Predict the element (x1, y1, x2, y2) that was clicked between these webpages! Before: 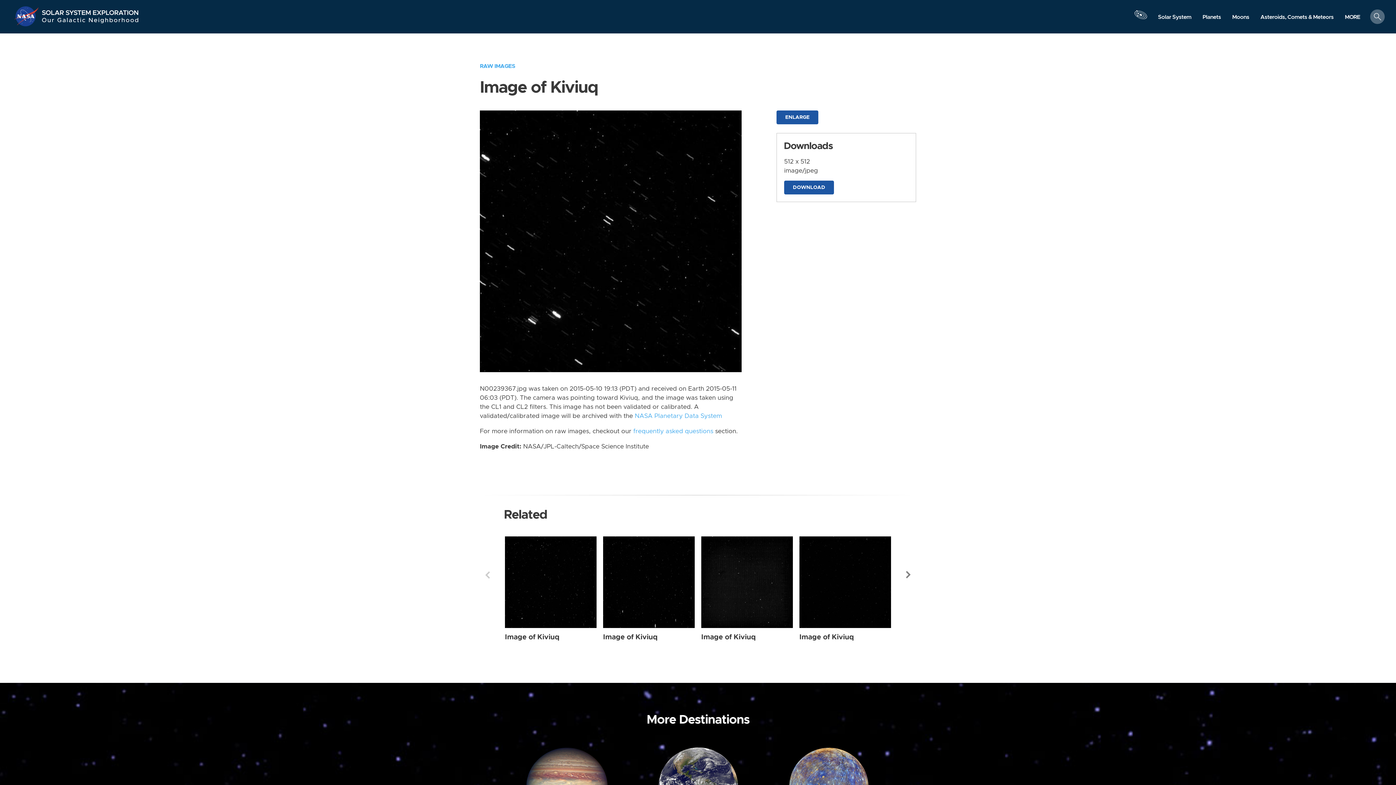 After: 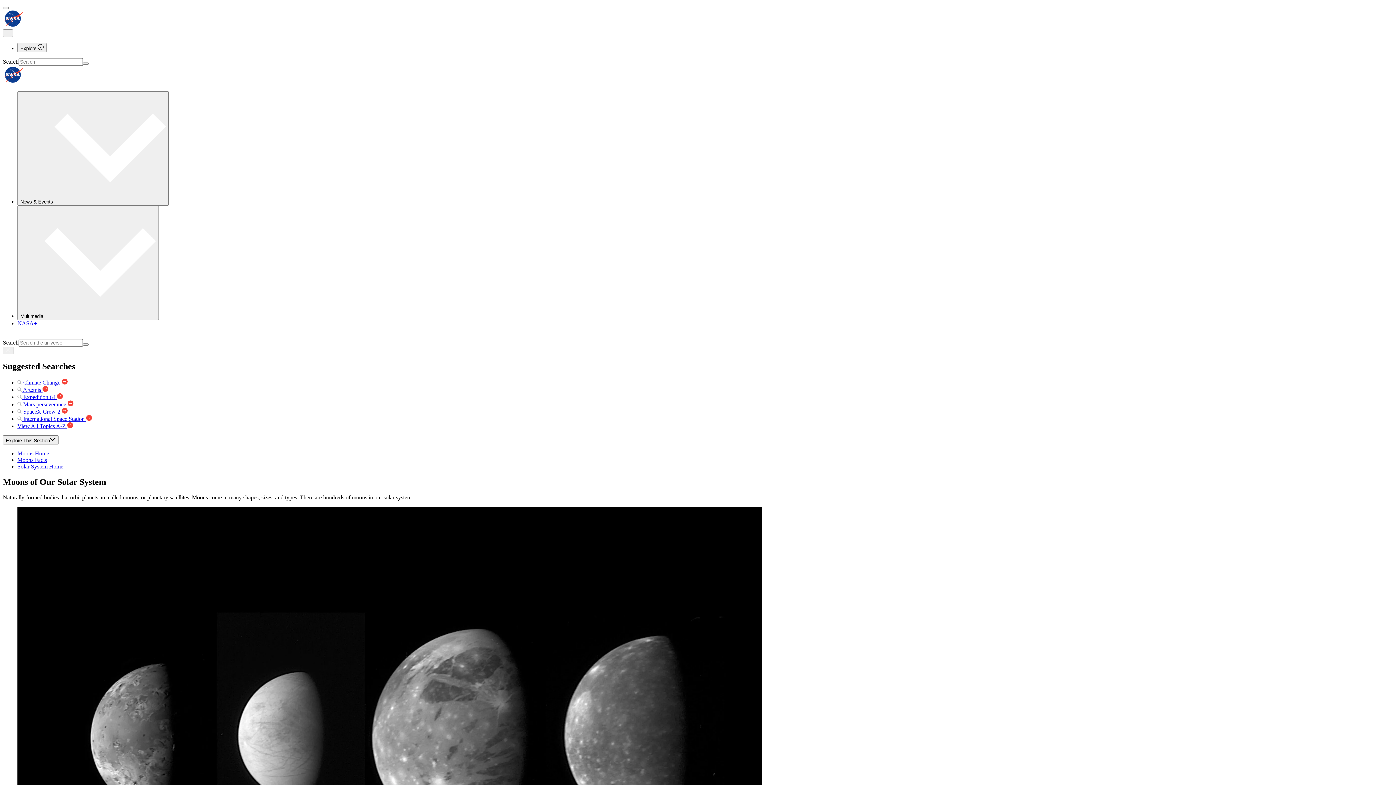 Action: bbox: (1226, 10, 1255, 23) label: Moons